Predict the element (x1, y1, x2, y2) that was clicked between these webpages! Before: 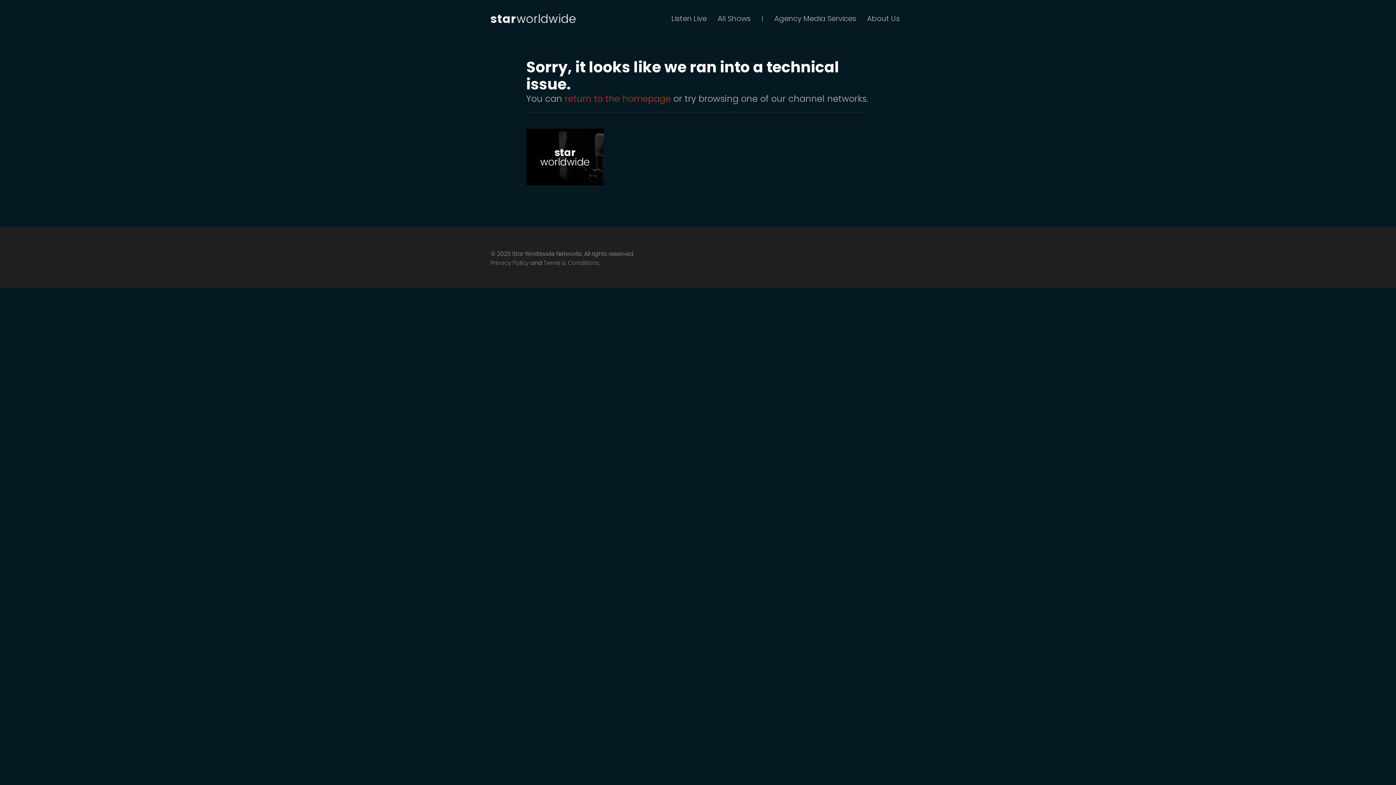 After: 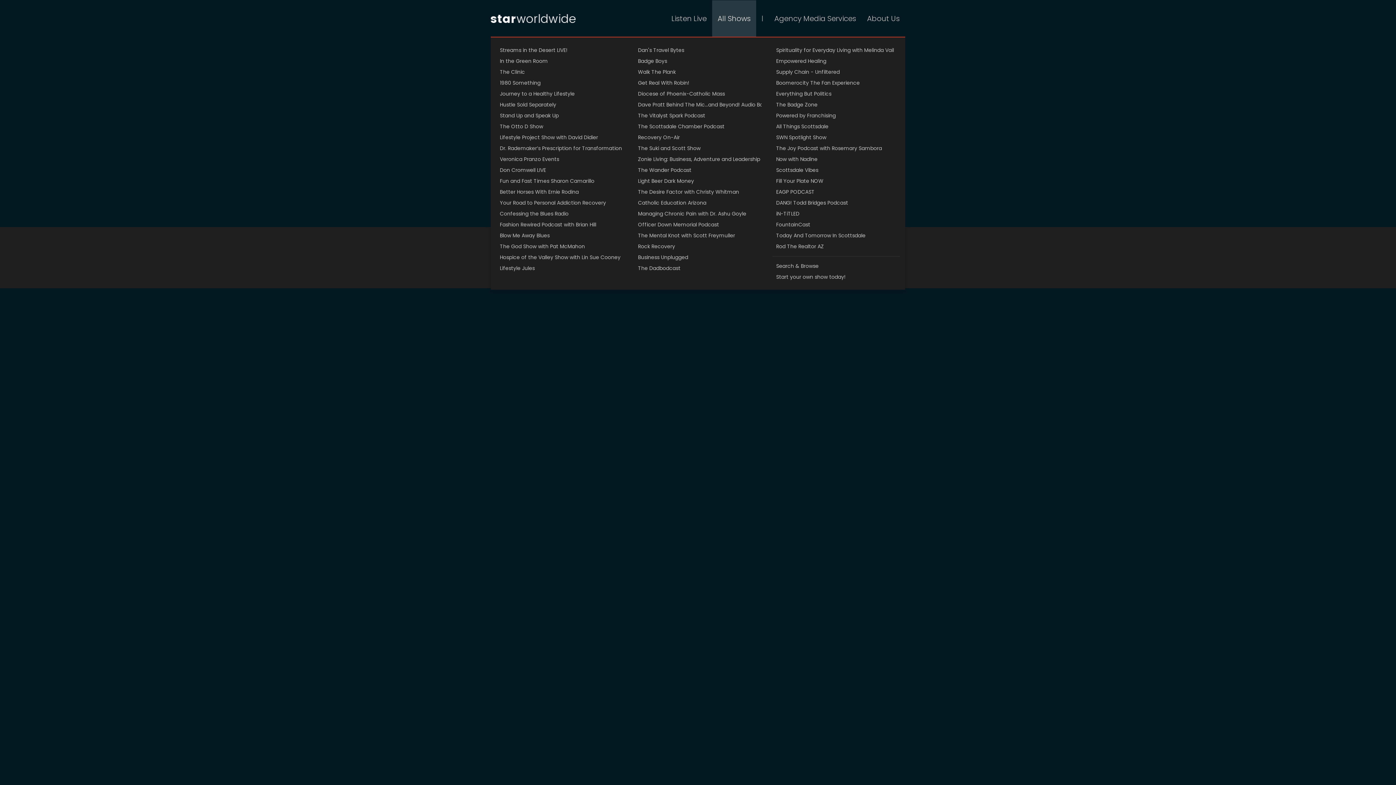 Action: bbox: (712, 0, 756, 36) label: All Shows